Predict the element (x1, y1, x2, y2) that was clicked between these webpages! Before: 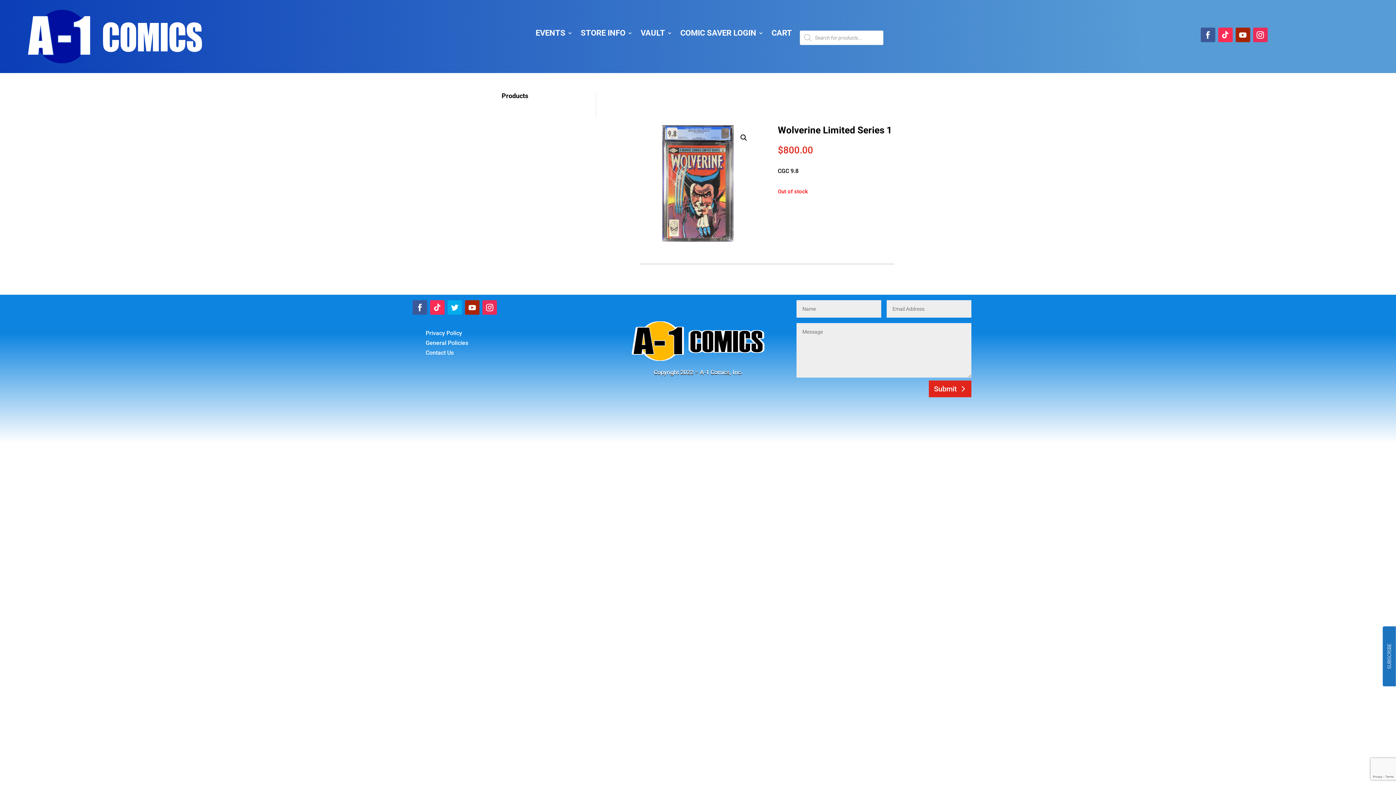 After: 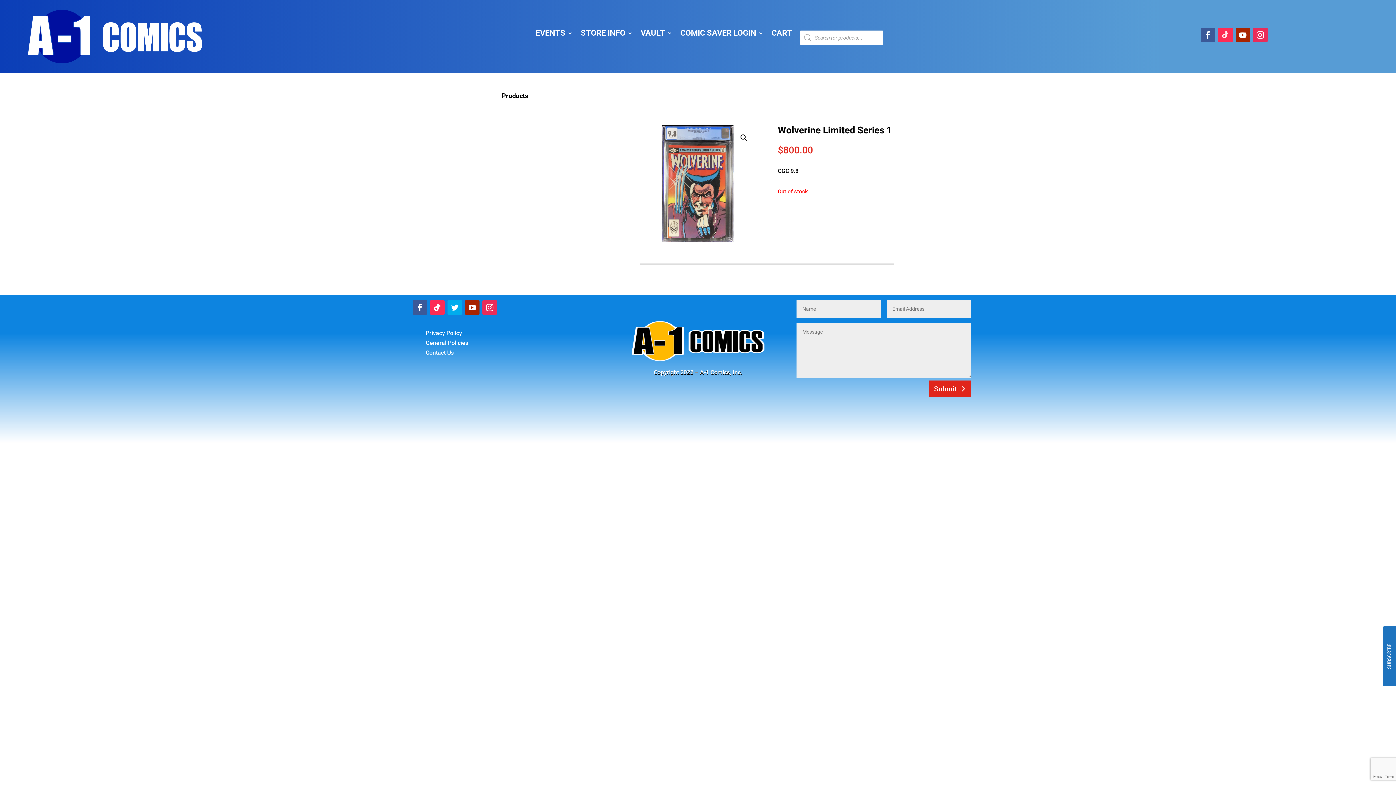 Action: bbox: (1218, 27, 1232, 42)